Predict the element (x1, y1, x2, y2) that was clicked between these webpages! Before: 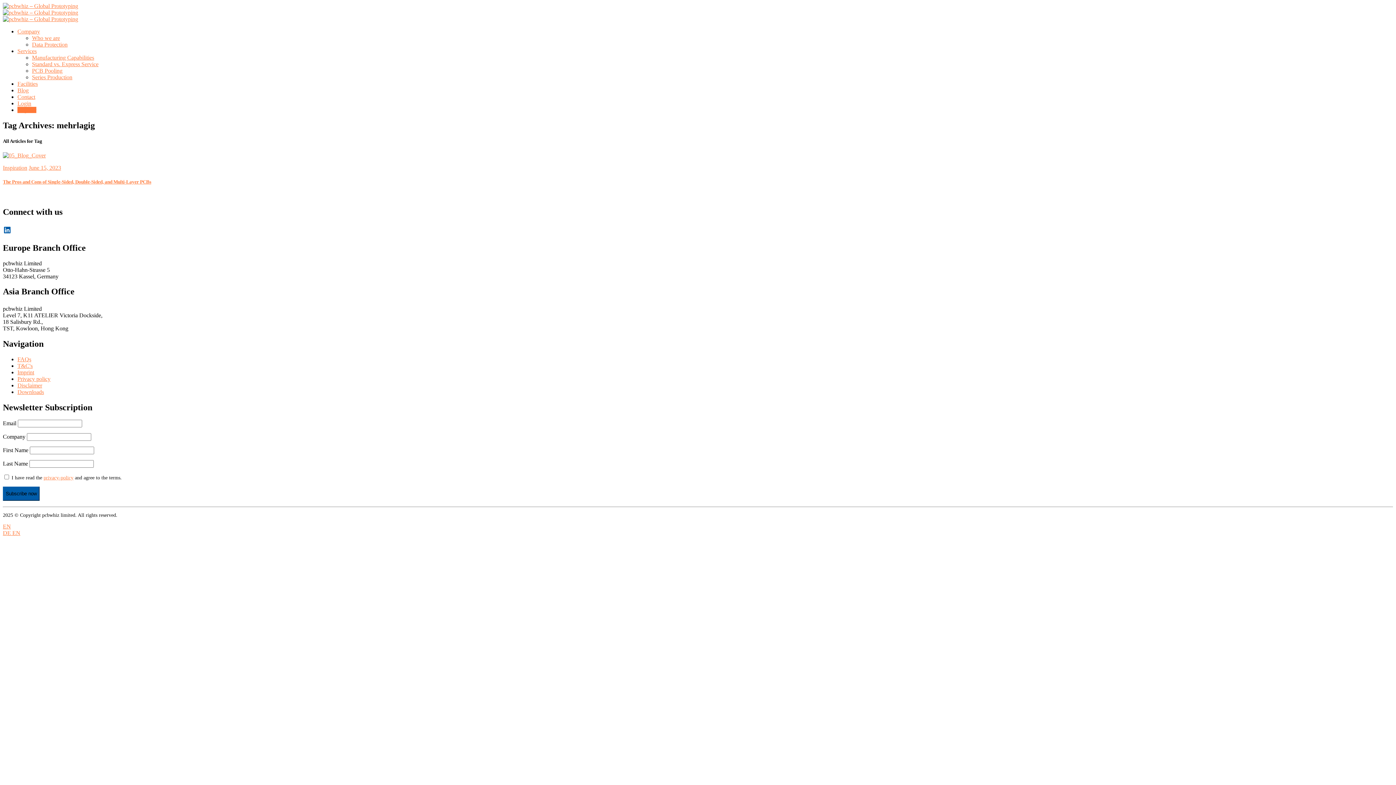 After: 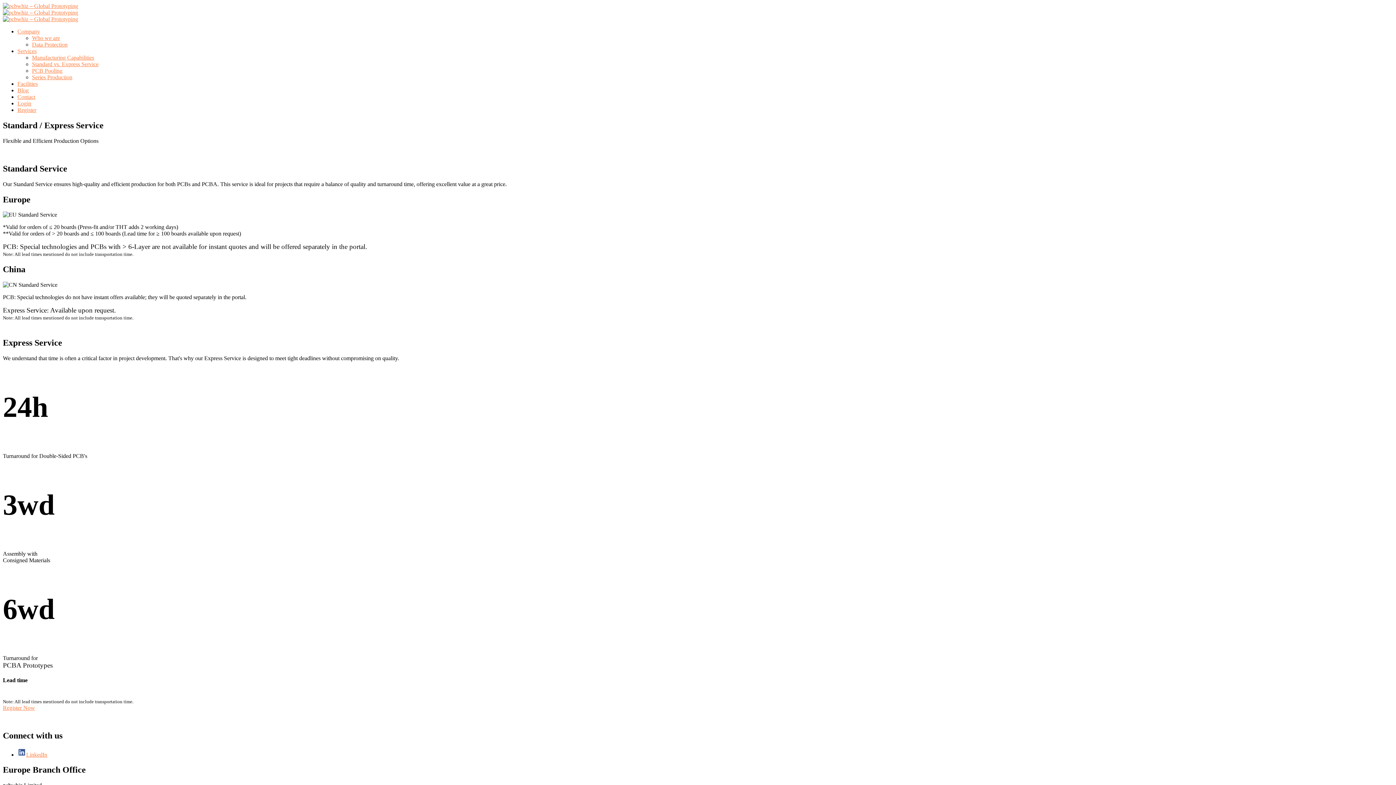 Action: bbox: (32, 61, 98, 67) label: Standard vs. Express Service